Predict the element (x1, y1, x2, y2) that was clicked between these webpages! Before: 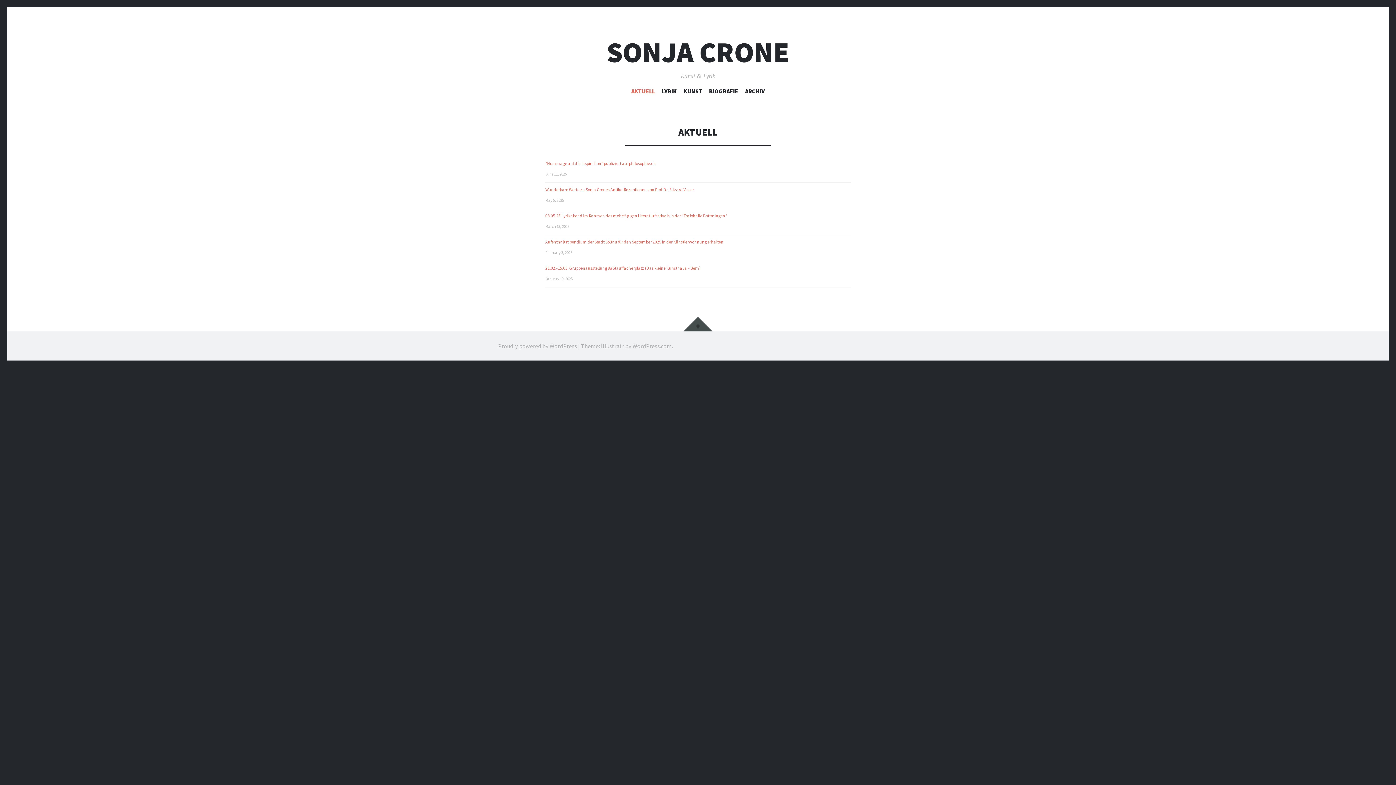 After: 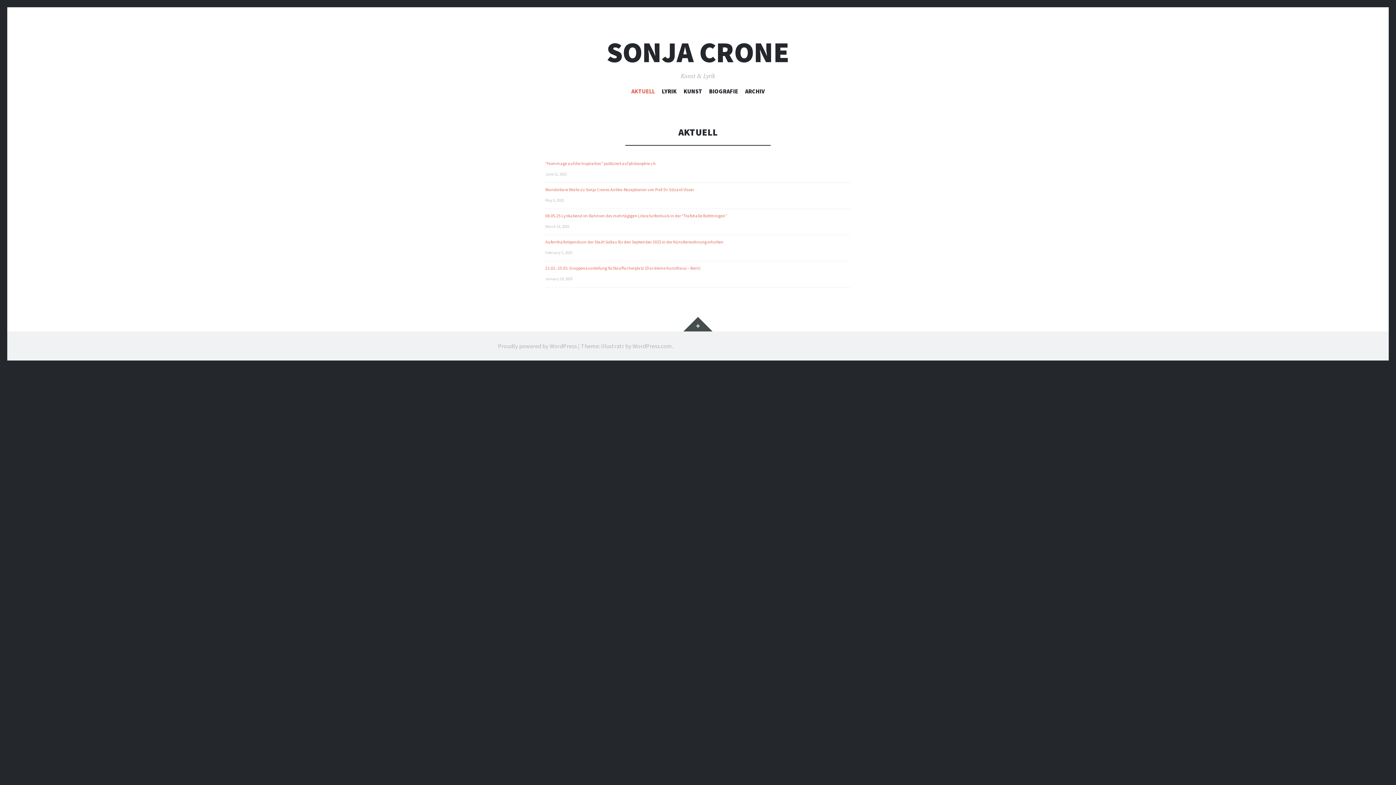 Action: bbox: (606, 36, 789, 68) label: SONJA CRONE